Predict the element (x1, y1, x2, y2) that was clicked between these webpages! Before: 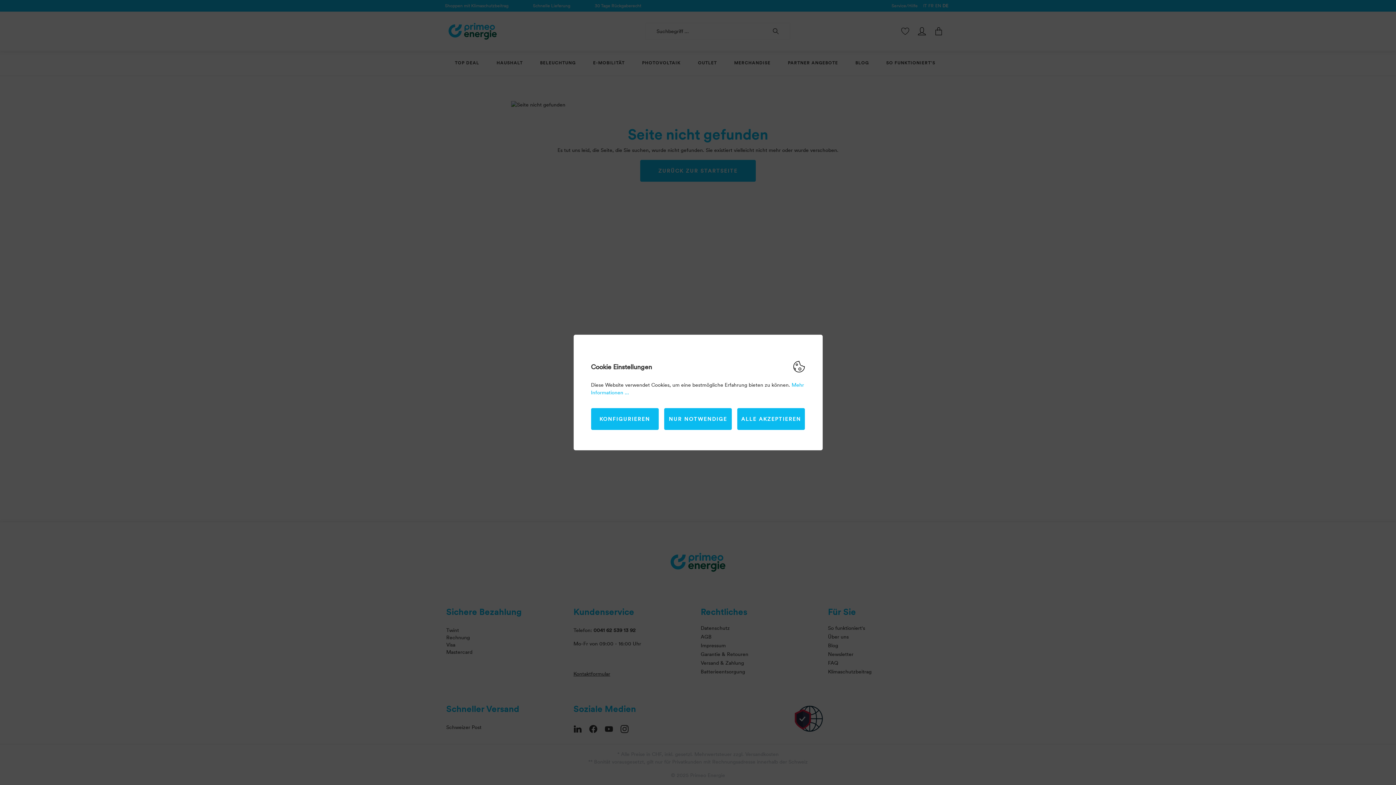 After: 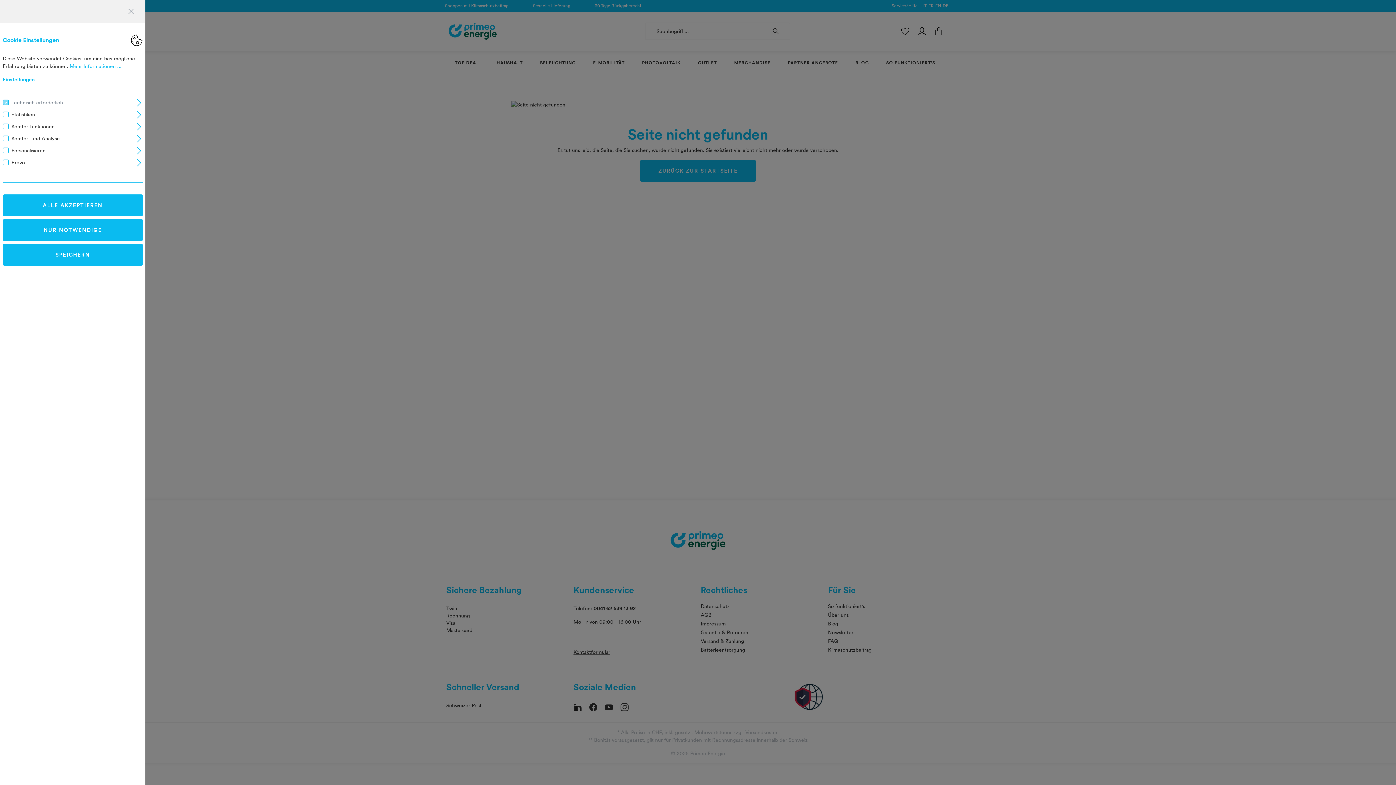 Action: bbox: (591, 408, 658, 430) label: KONFIGURIEREN